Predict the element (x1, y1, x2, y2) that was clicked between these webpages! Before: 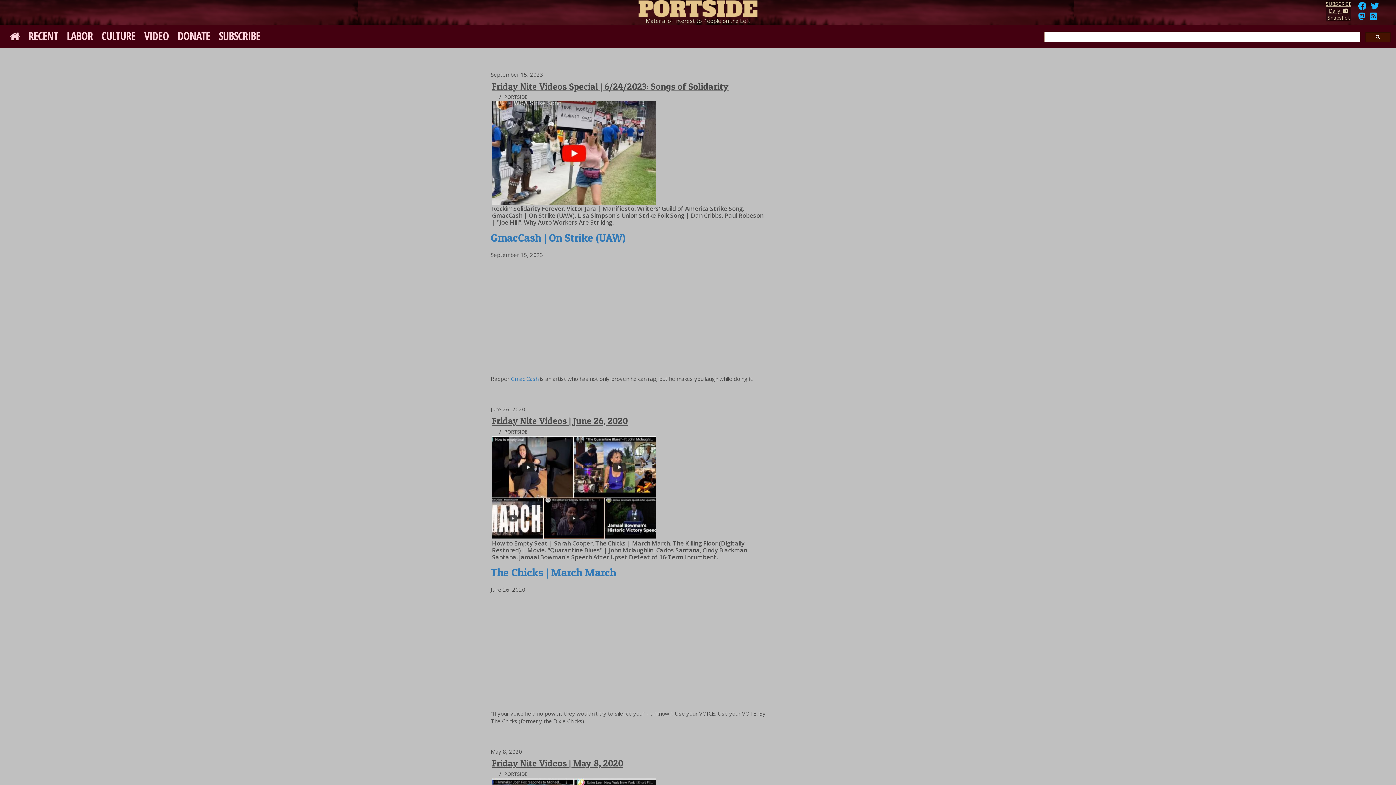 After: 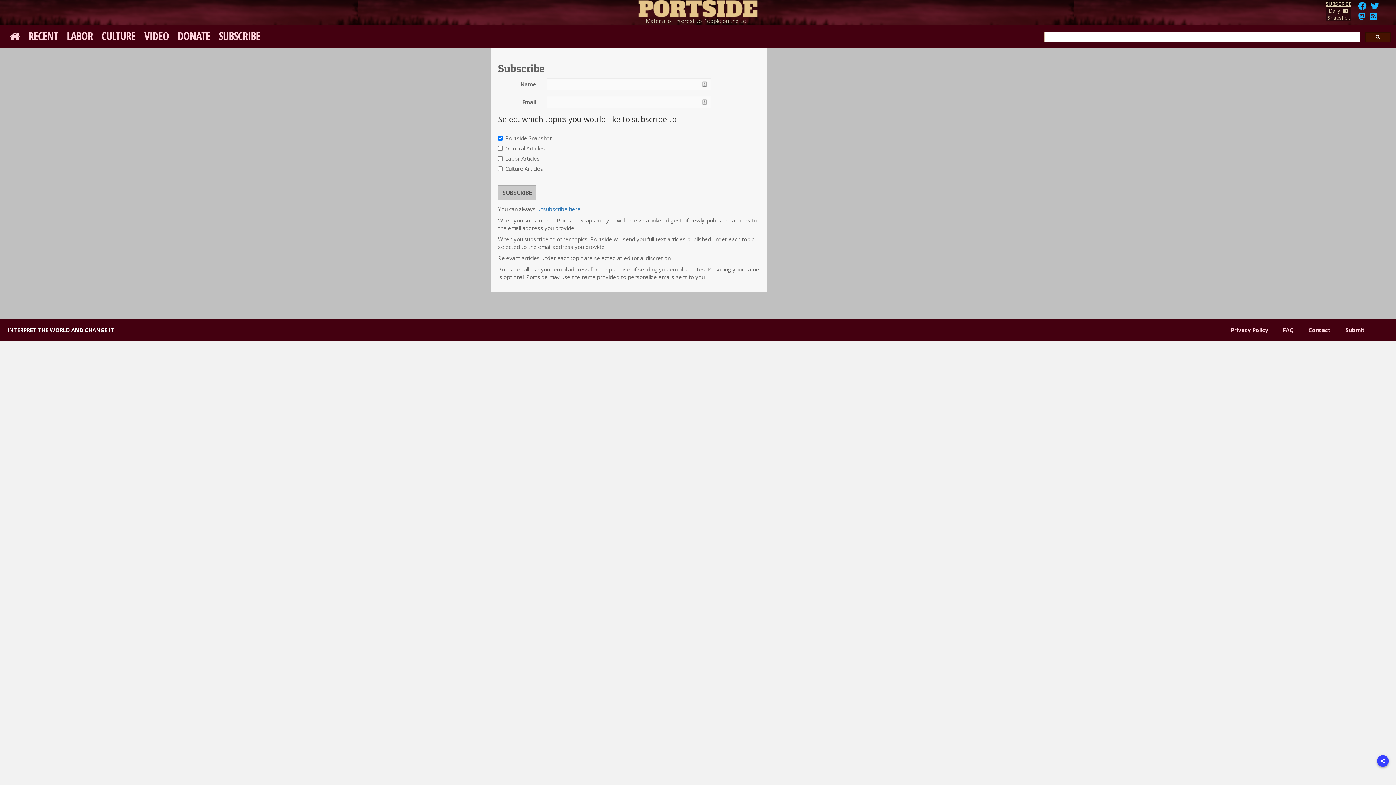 Action: label: SUBSCRIBE

Daily  Snapshot bbox: (1326, 0, 1351, 21)